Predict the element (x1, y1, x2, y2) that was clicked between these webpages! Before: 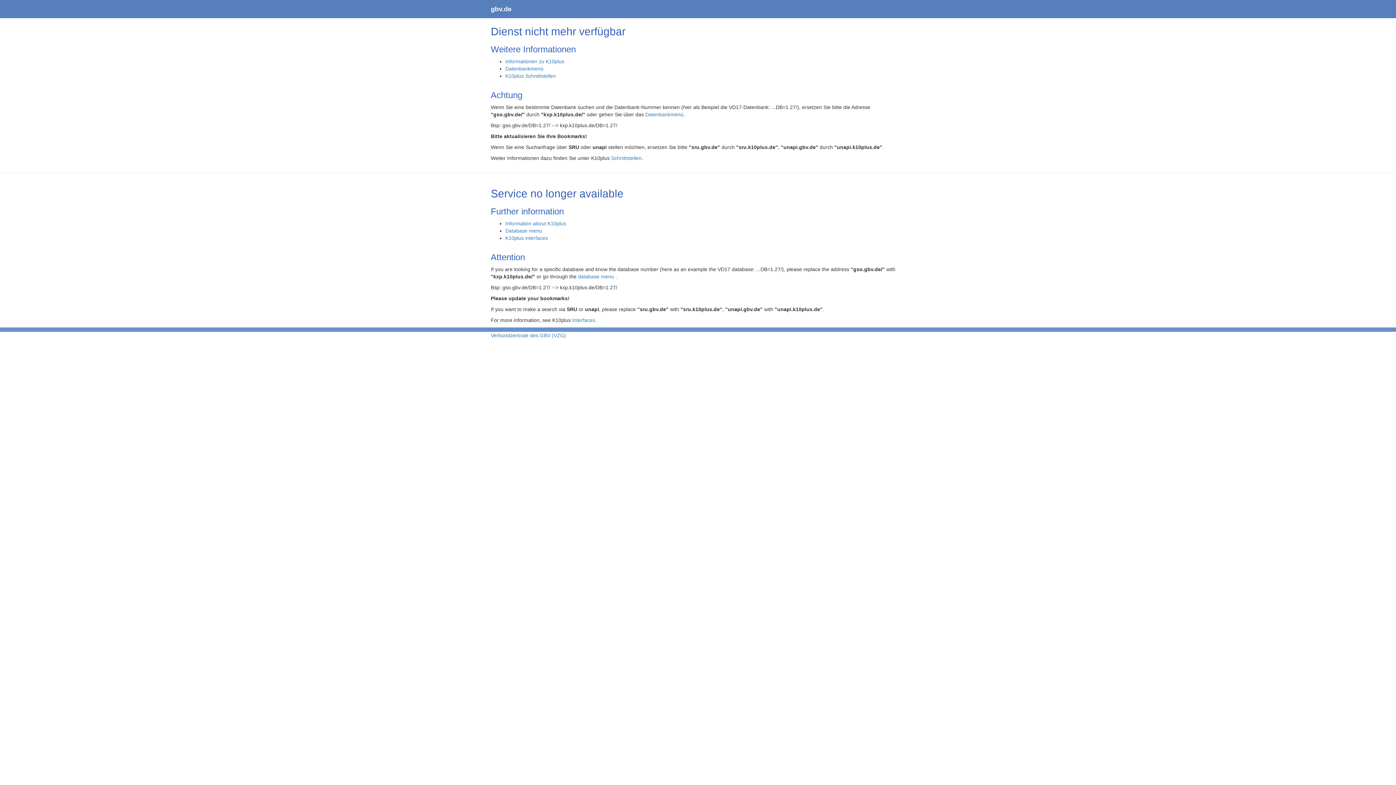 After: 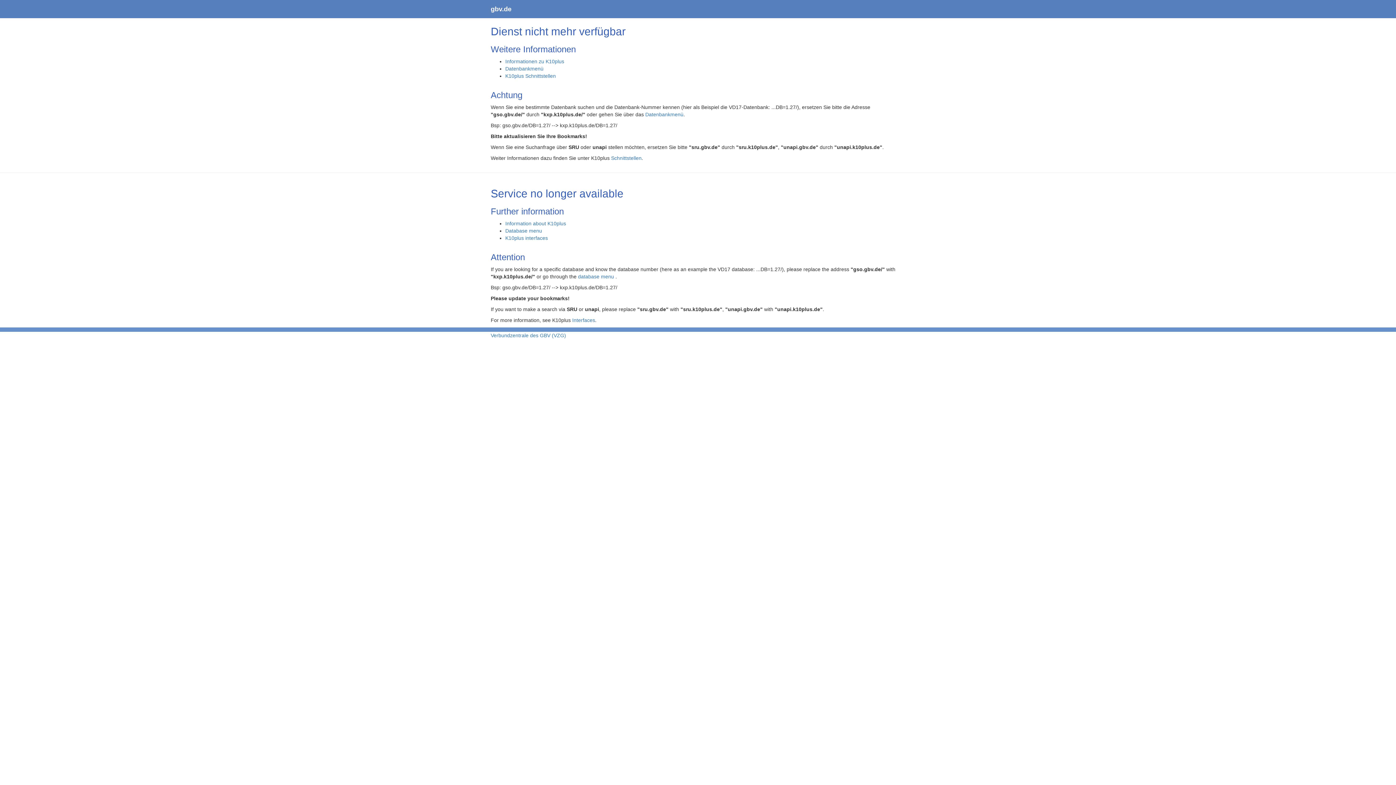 Action: bbox: (485, 0, 517, 18) label: gbv.de